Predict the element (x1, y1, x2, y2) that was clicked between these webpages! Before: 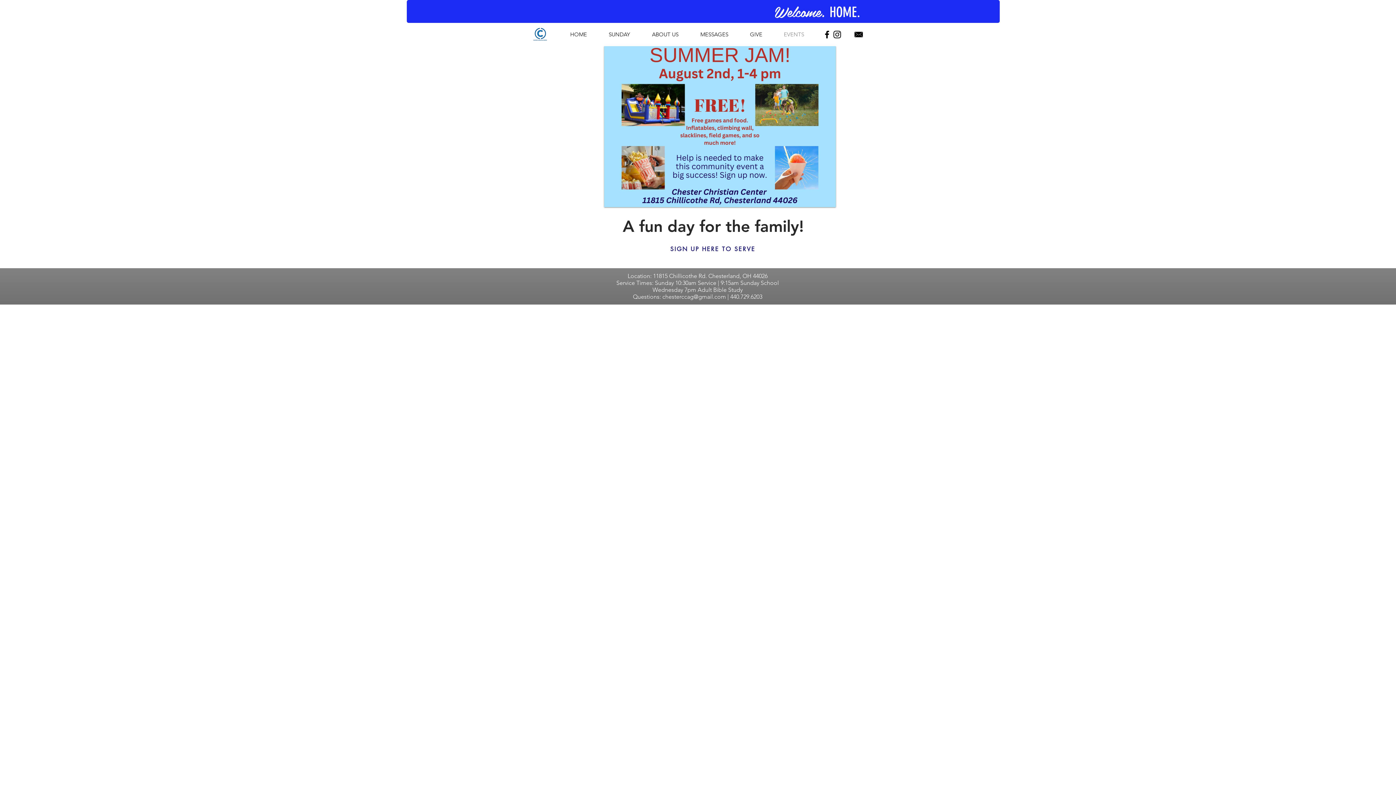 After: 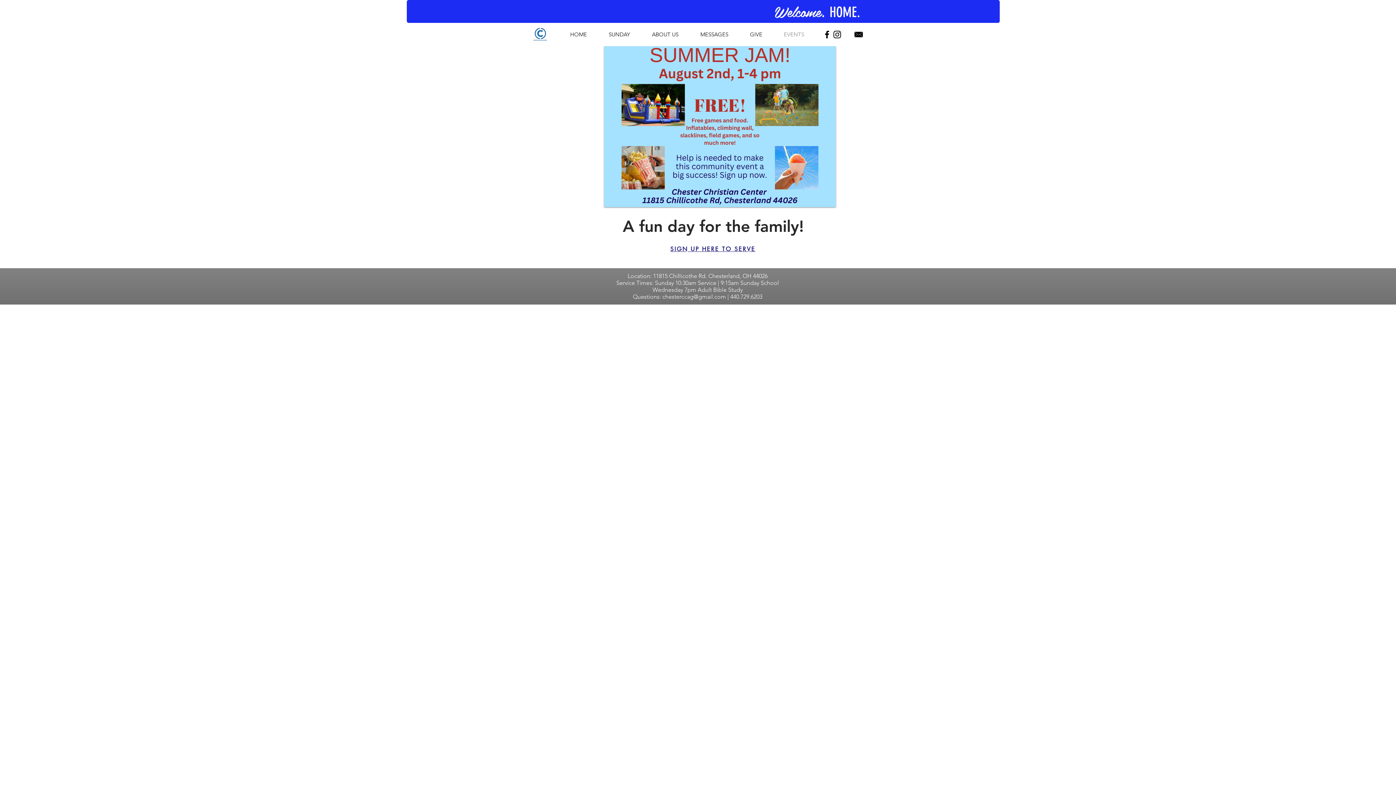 Action: label: SIGN UP HERE TO SERVE bbox: (665, 241, 760, 257)